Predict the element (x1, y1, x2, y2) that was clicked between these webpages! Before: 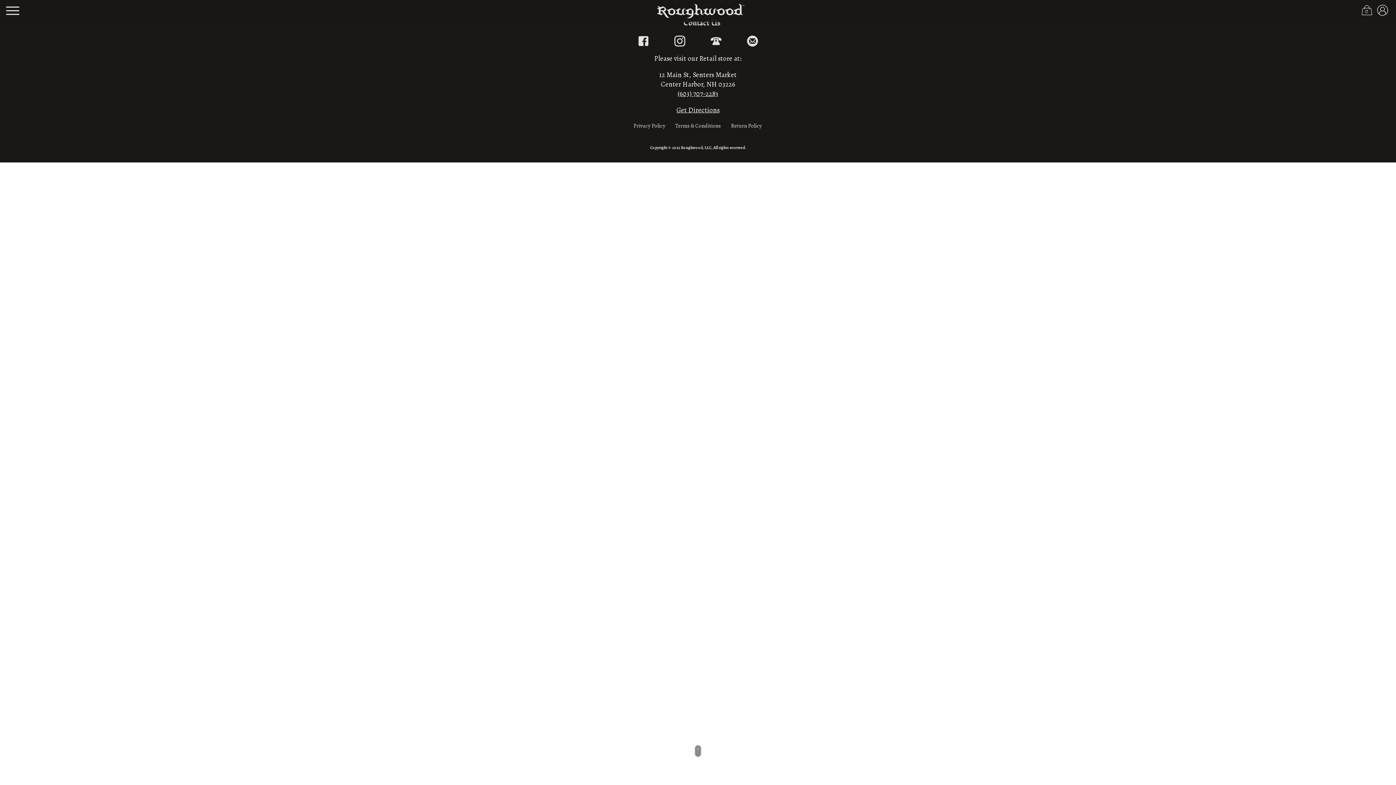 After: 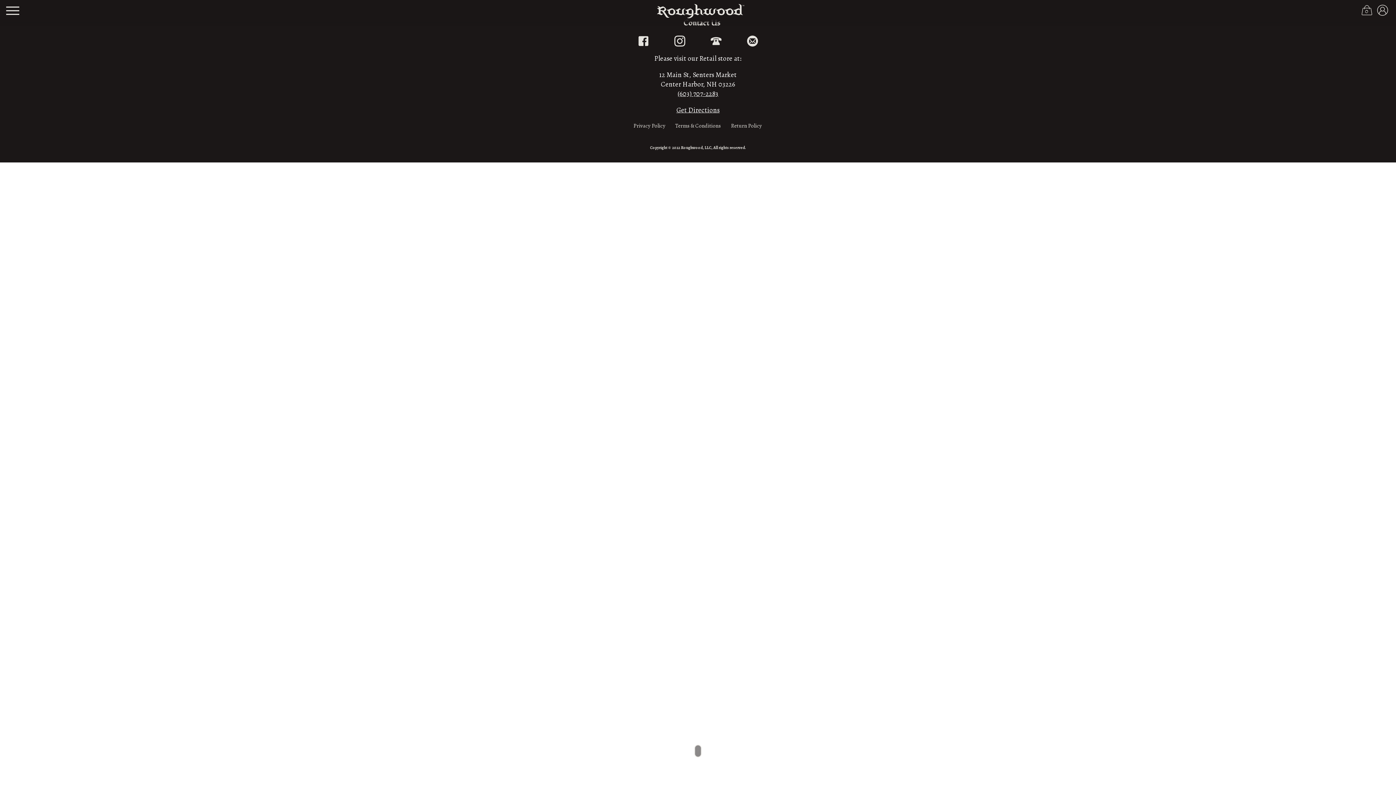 Action: bbox: (694, 745, 701, 757)